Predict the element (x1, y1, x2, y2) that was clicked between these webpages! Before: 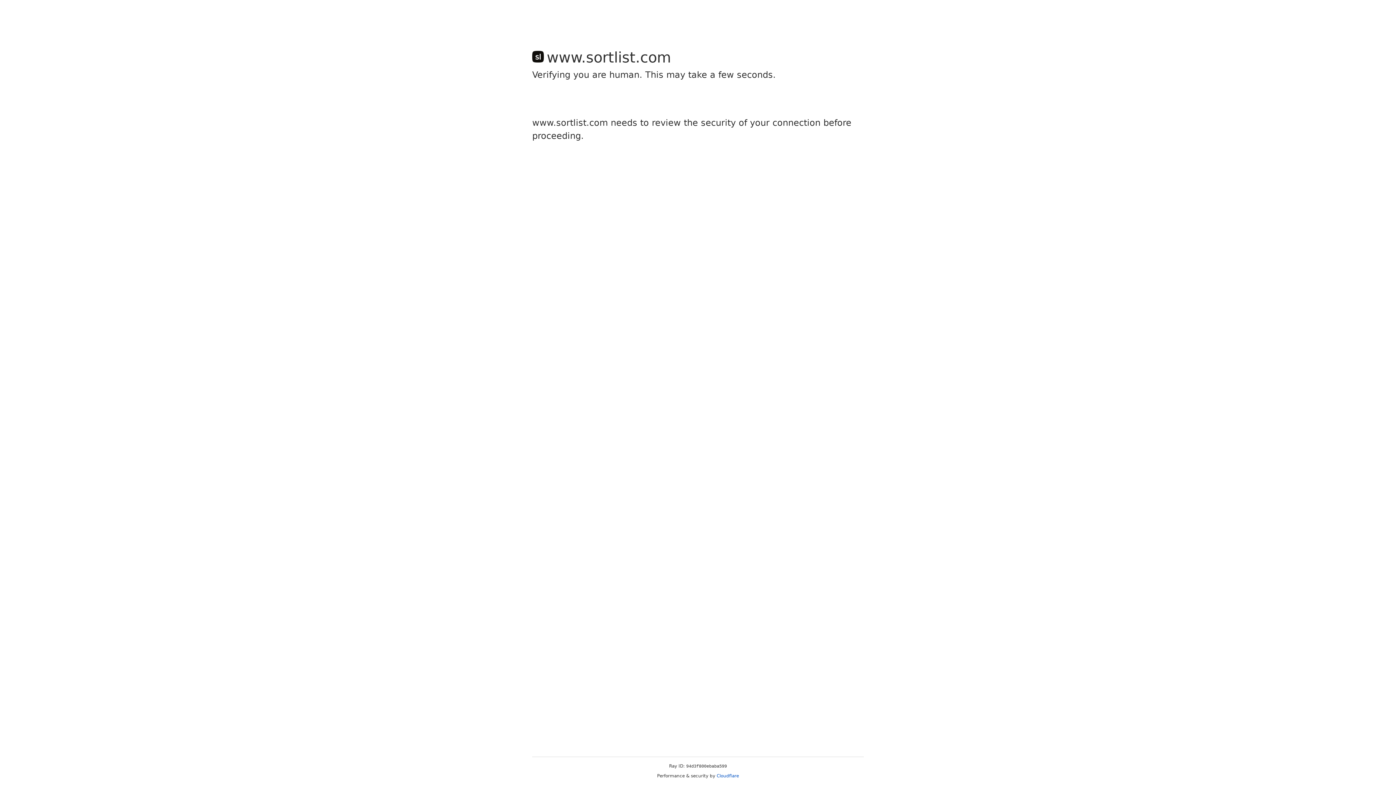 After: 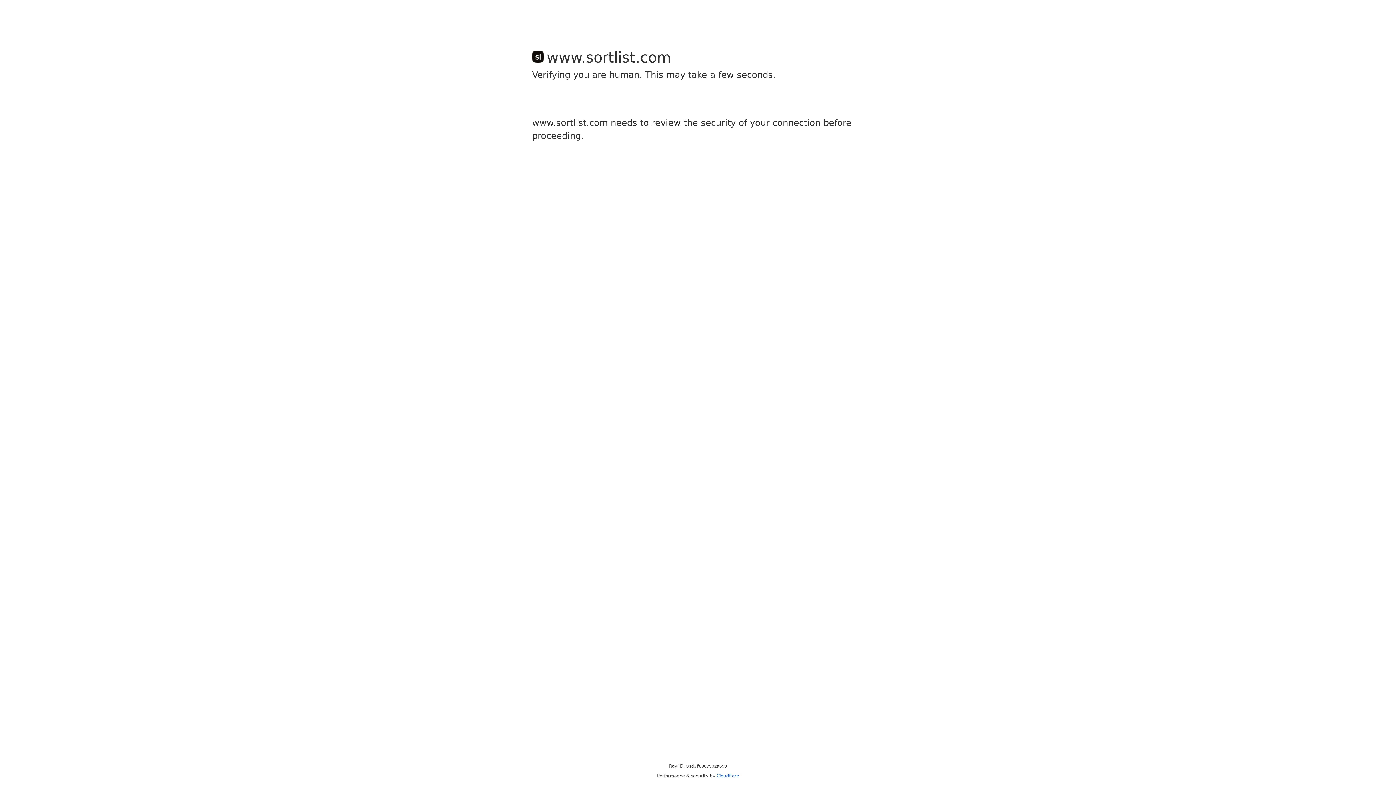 Action: bbox: (716, 773, 739, 778) label: Cloudflare